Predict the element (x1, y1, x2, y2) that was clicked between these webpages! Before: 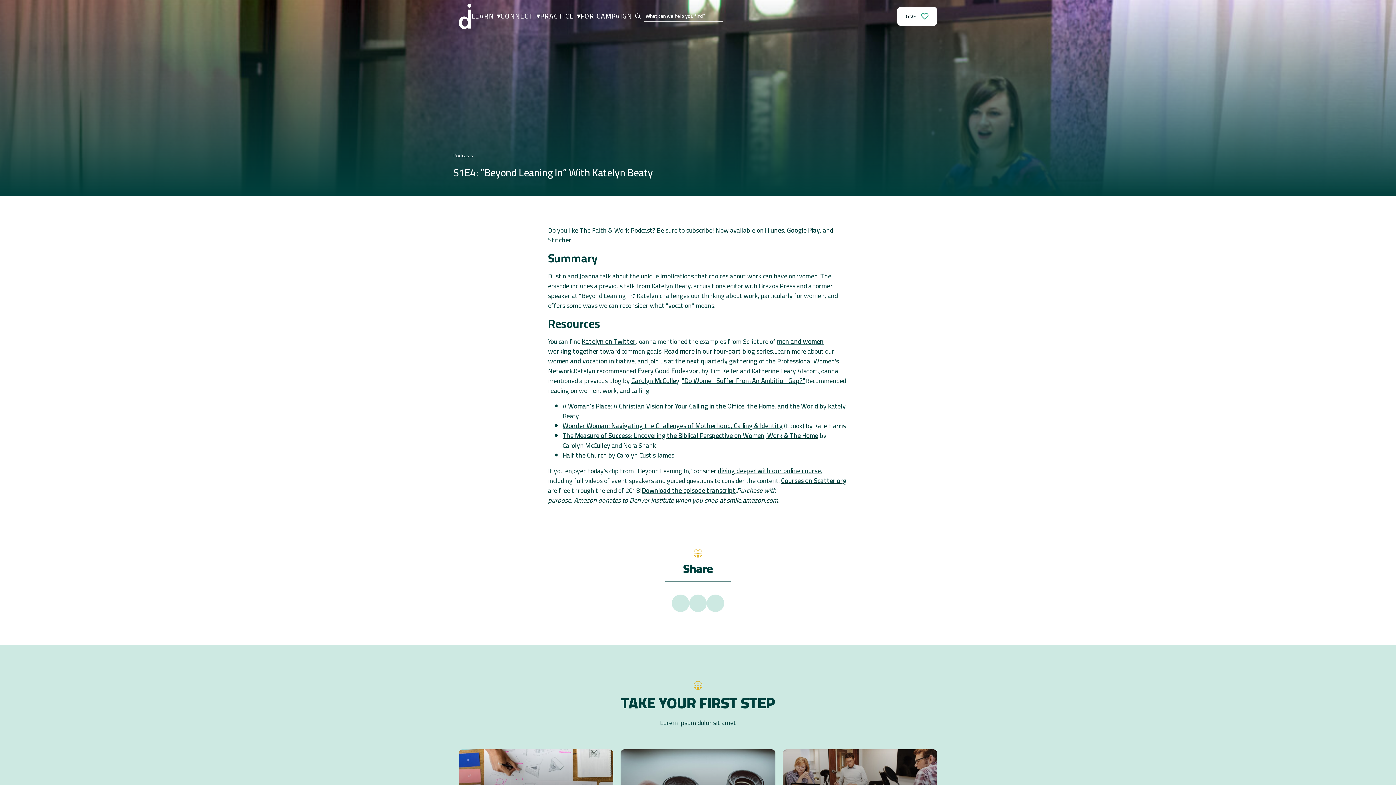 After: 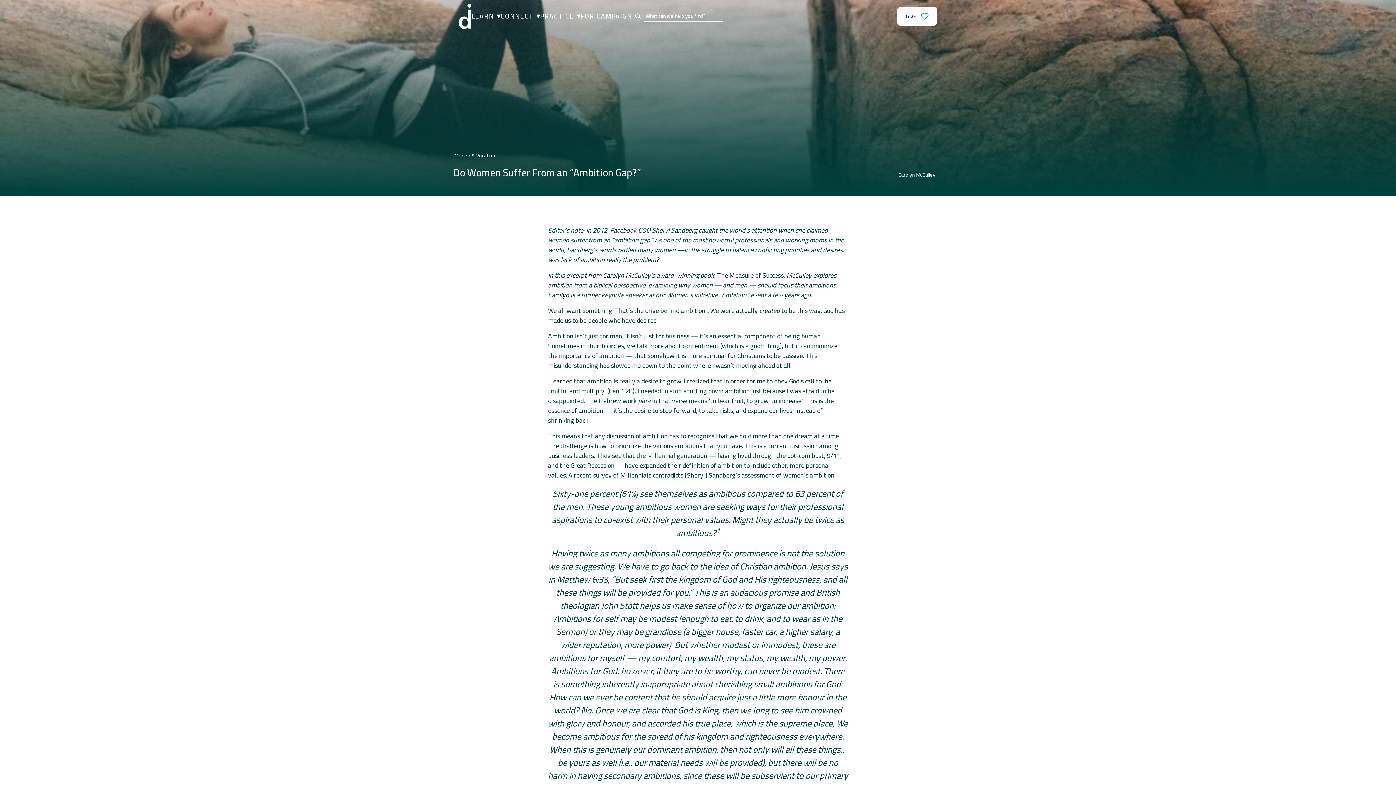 Action: label: "Do Women Suffer From An Ambition Gap?" bbox: (682, 374, 805, 386)